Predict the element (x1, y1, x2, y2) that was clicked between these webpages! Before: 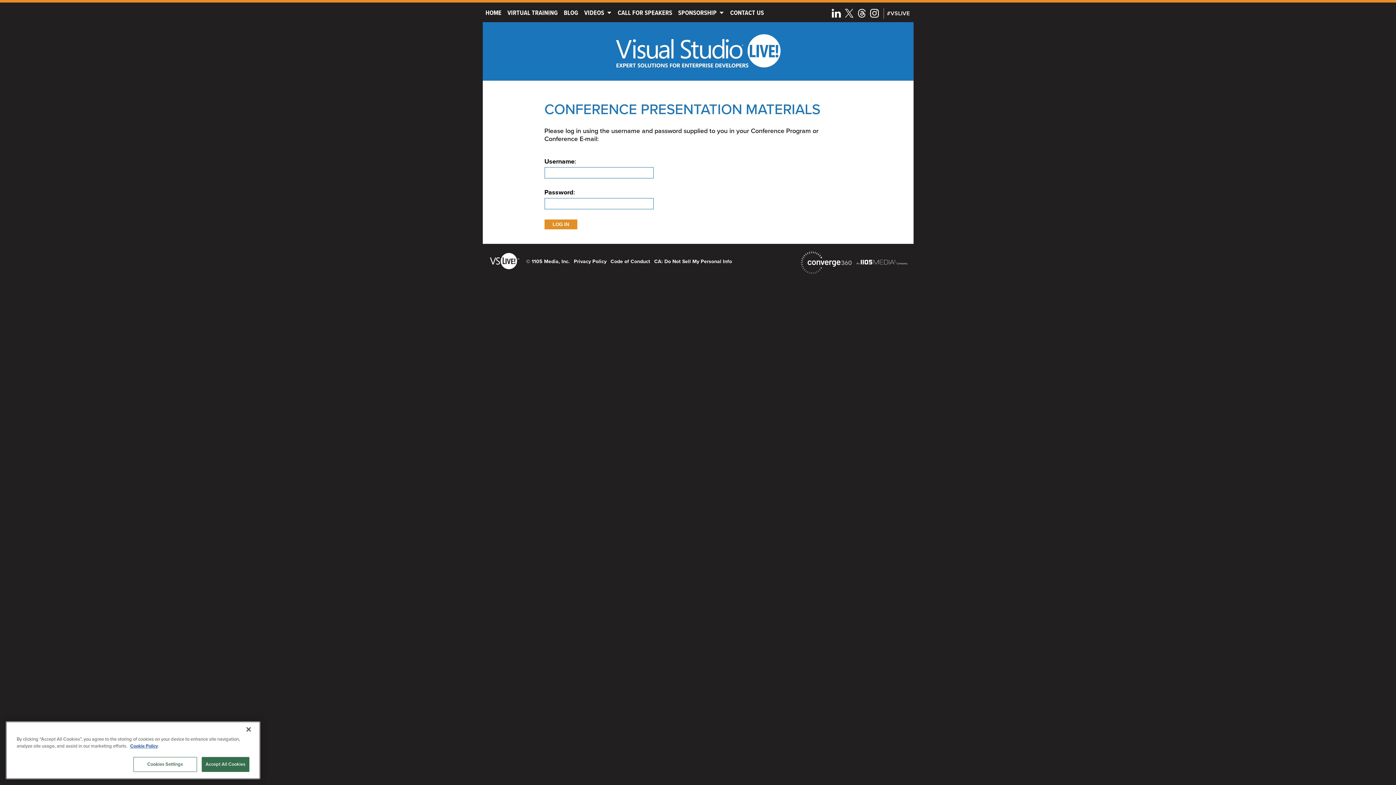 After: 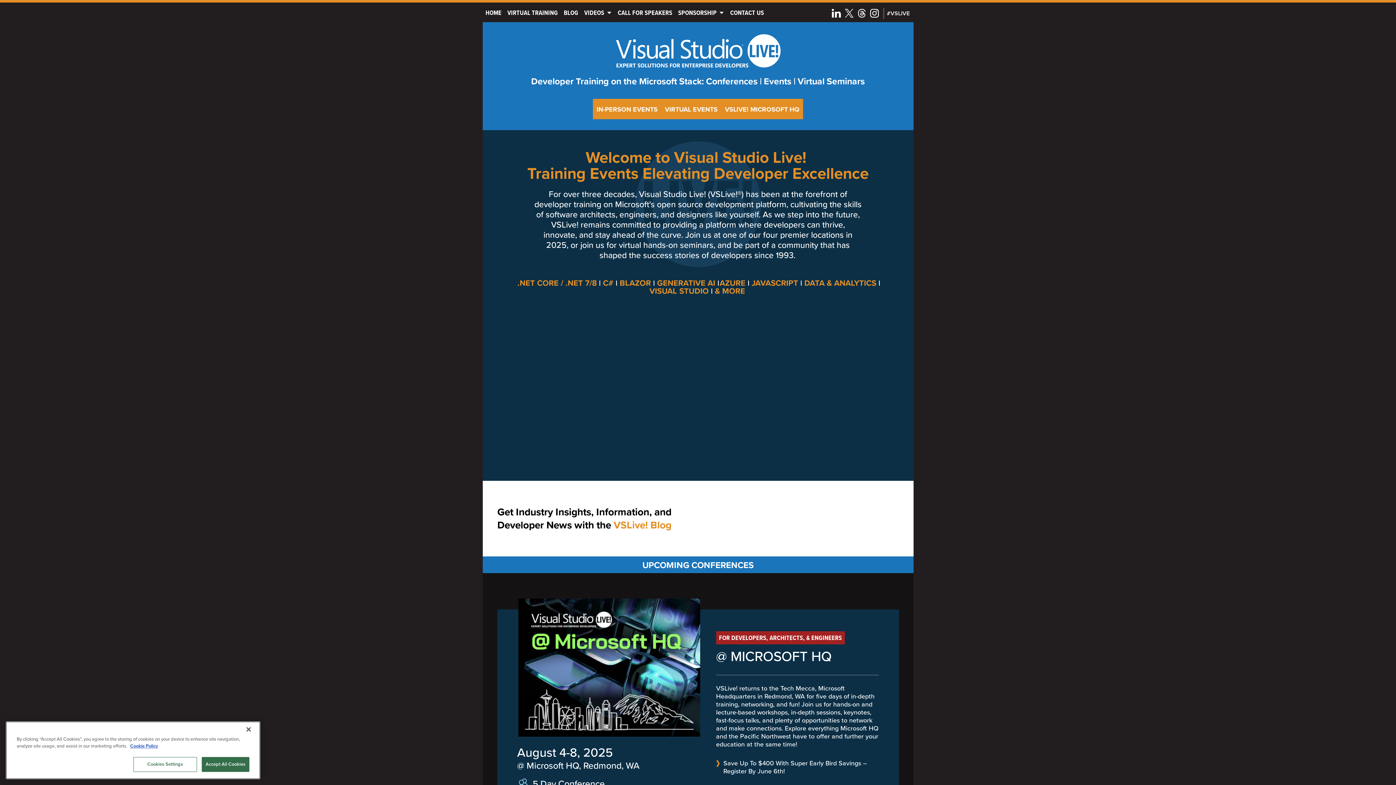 Action: bbox: (613, 32, 782, 71) label: VSLive